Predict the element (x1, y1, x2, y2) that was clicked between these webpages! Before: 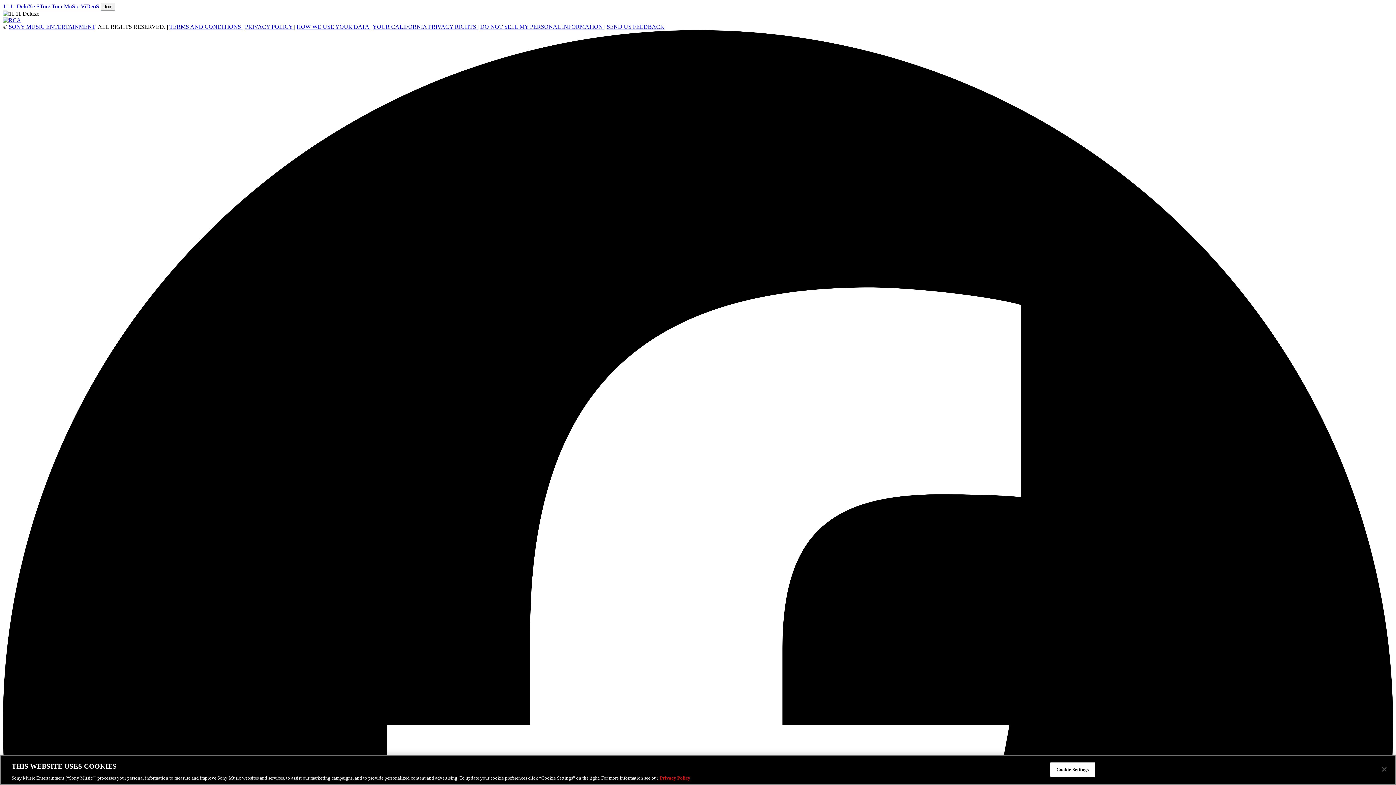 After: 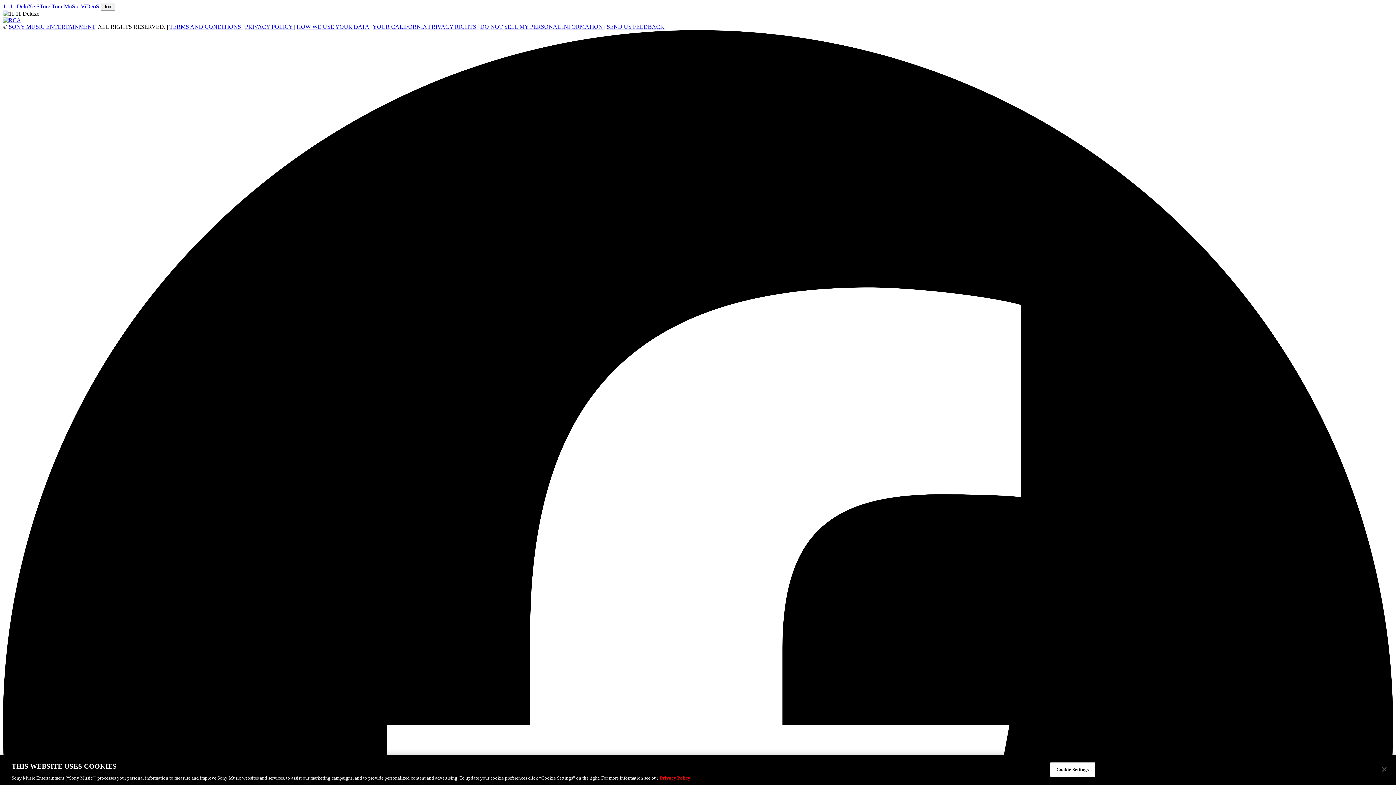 Action: label: 11.11 DeluXe  bbox: (2, 3, 36, 9)